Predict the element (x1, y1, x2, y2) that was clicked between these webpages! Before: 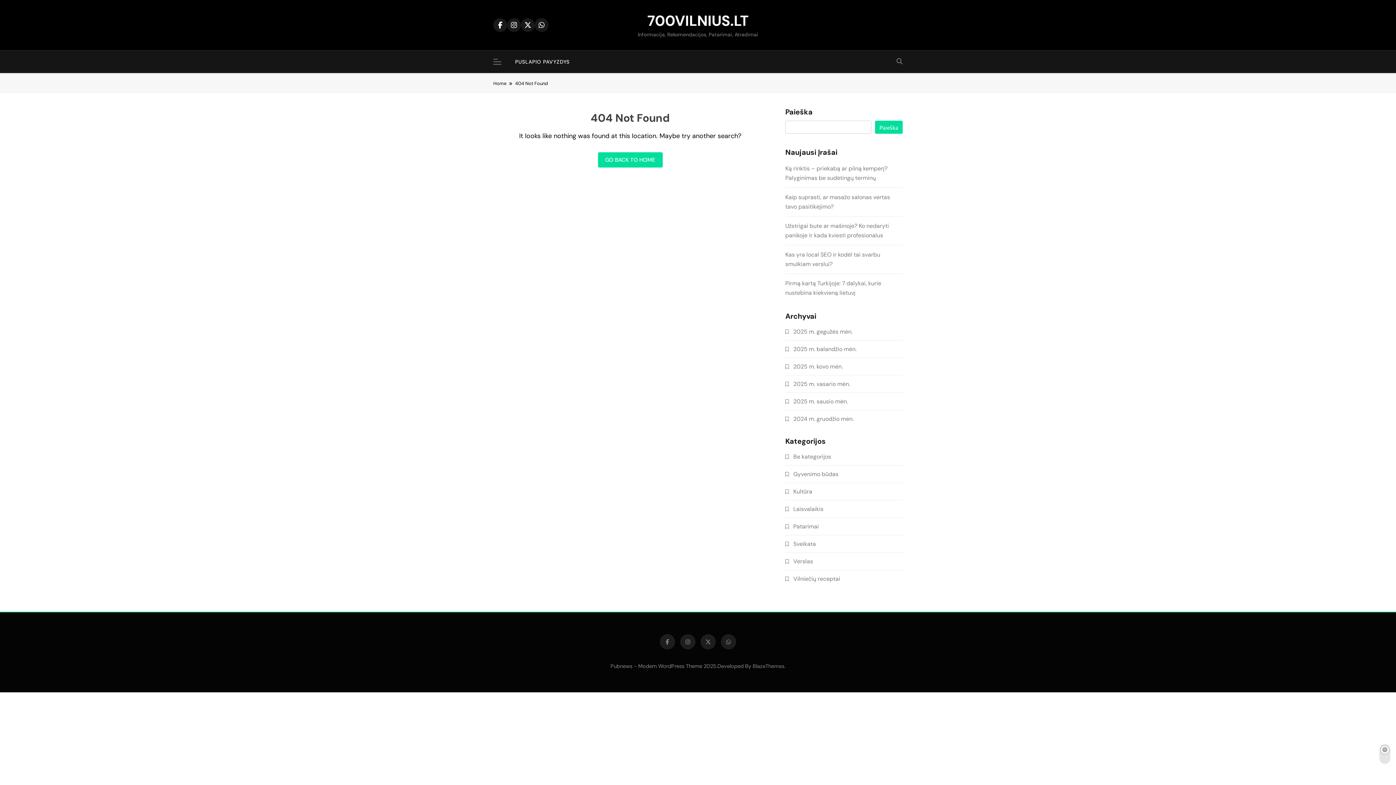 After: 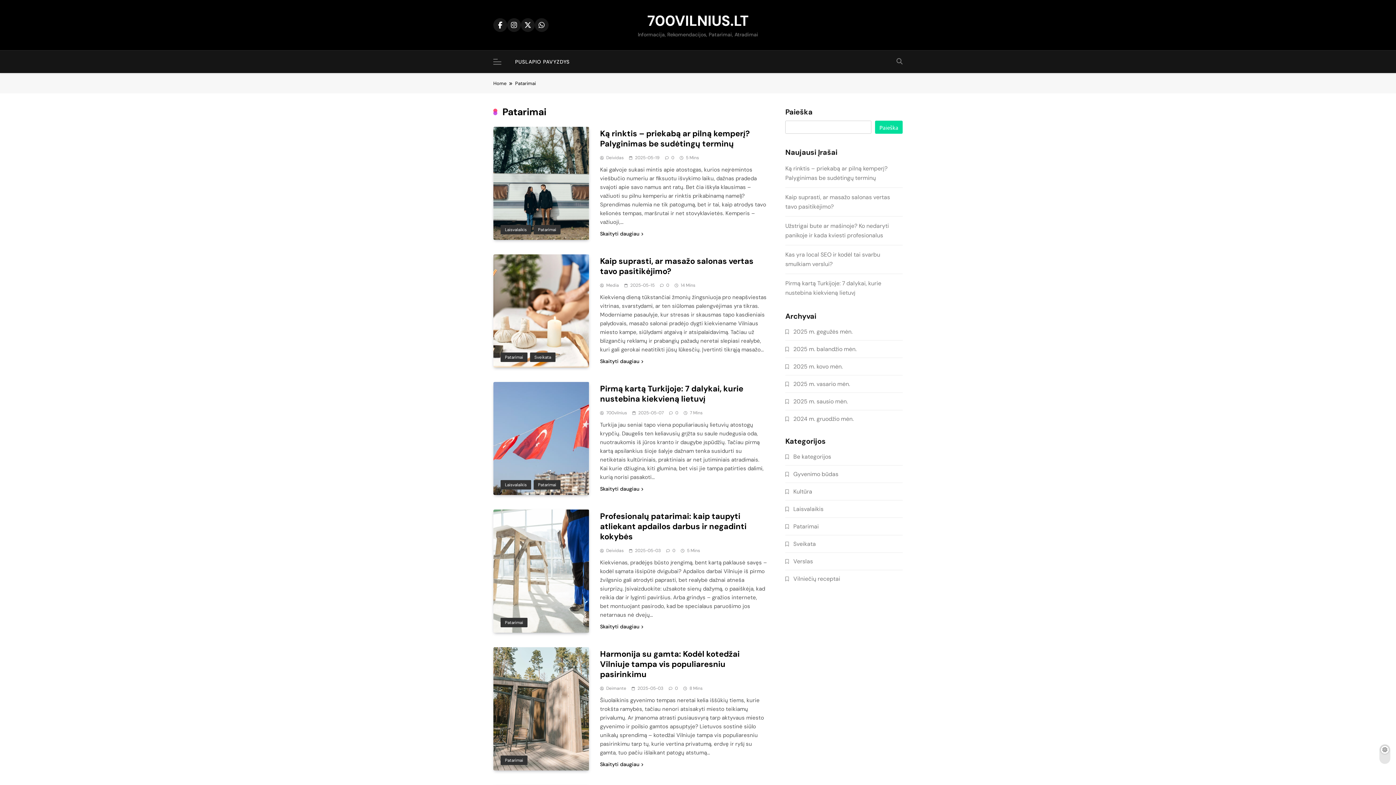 Action: bbox: (793, 522, 818, 530) label: Patarimai